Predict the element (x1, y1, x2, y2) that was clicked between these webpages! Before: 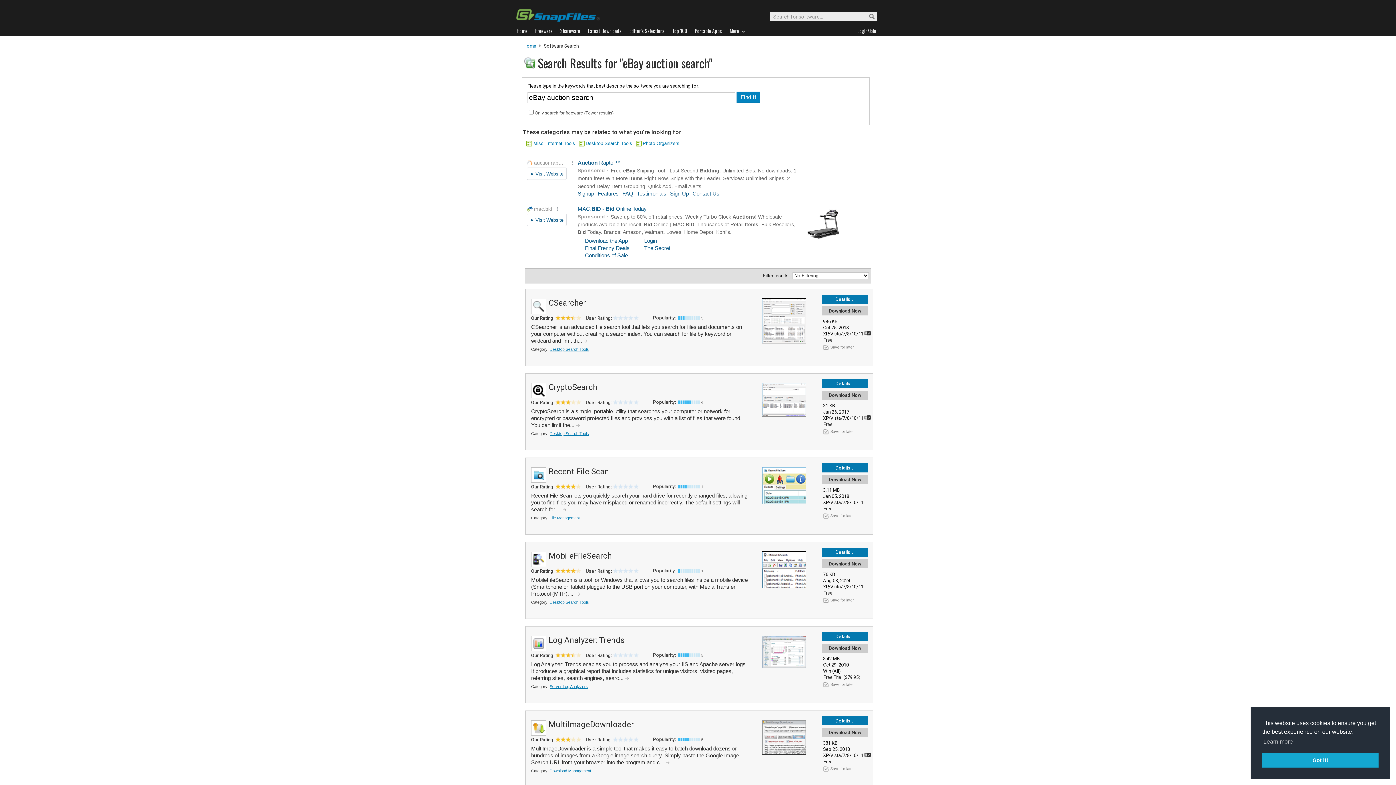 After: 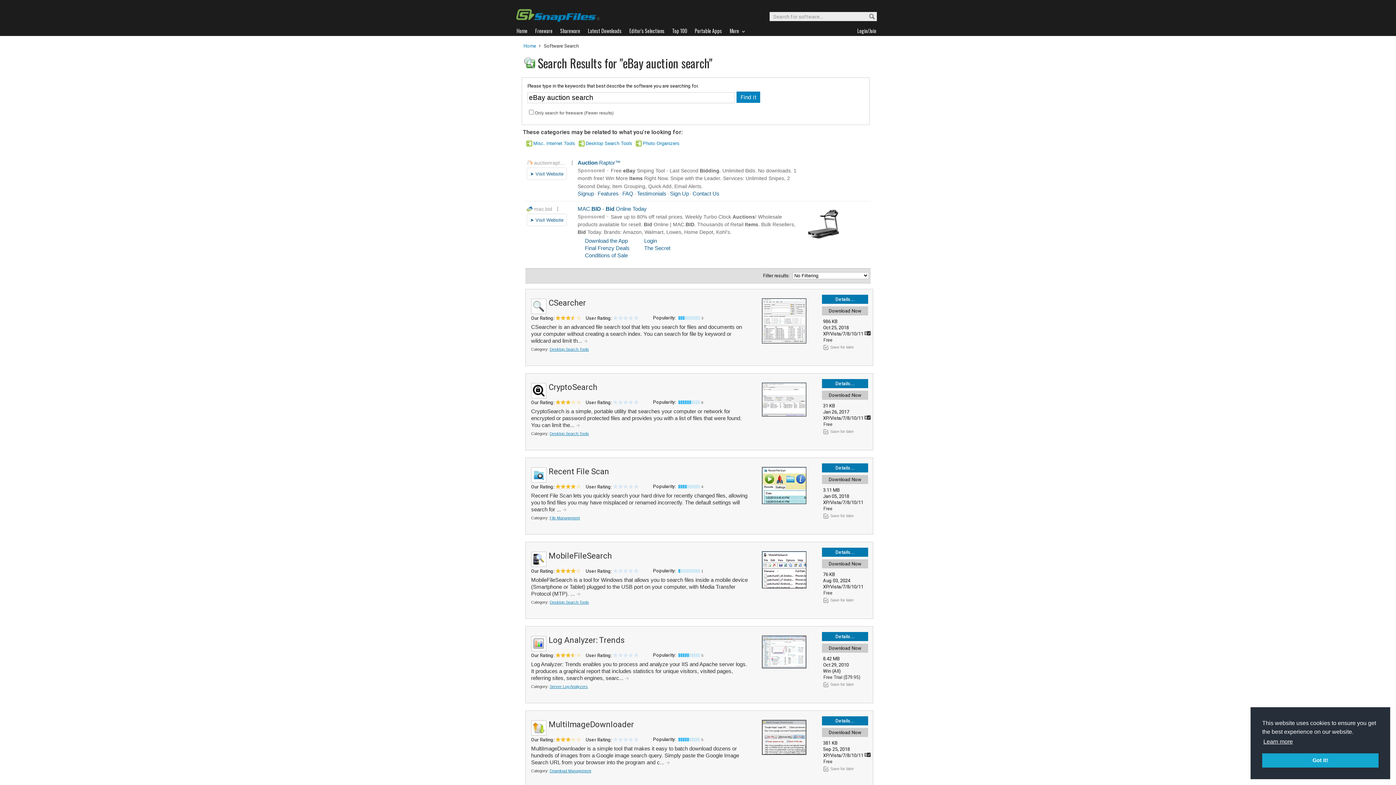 Action: bbox: (1262, 736, 1294, 747) label: learn more about cookies